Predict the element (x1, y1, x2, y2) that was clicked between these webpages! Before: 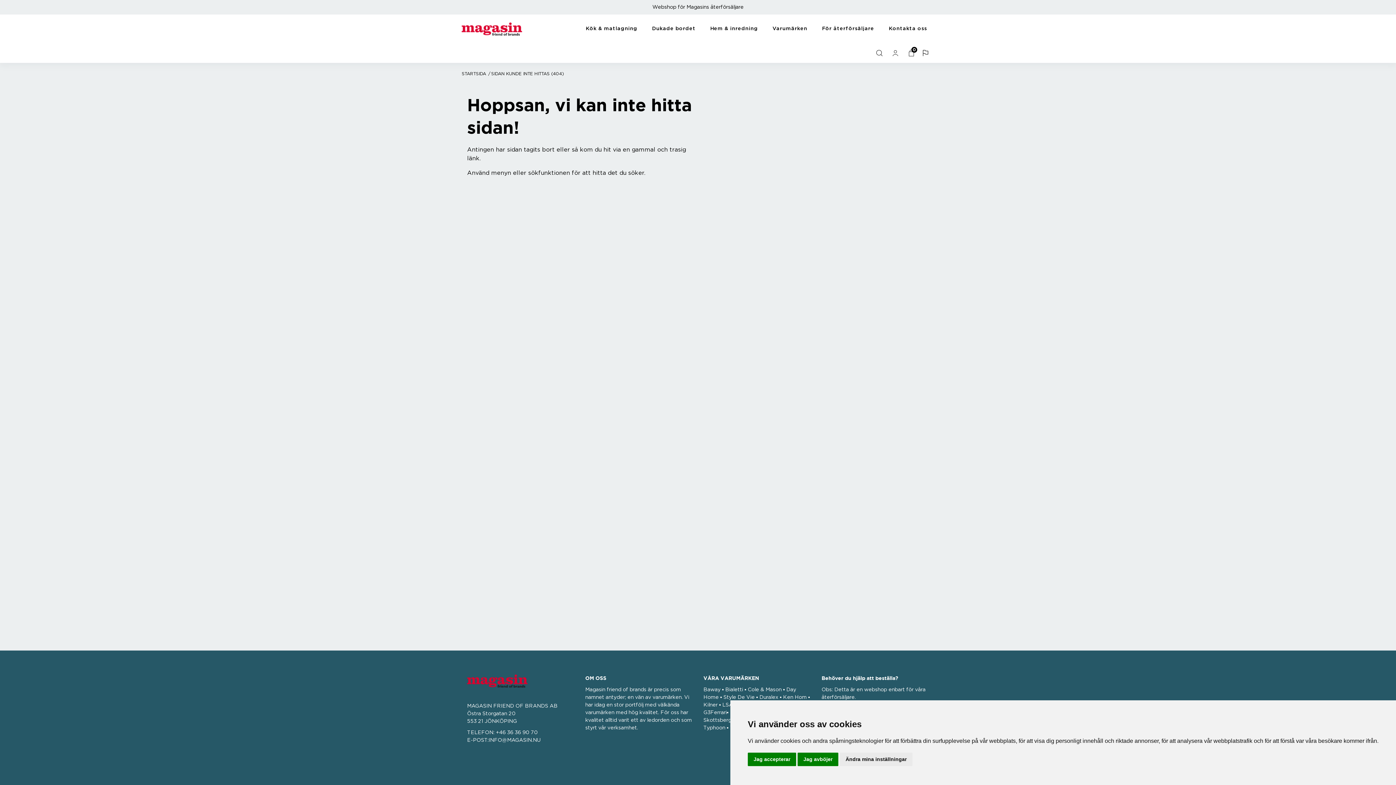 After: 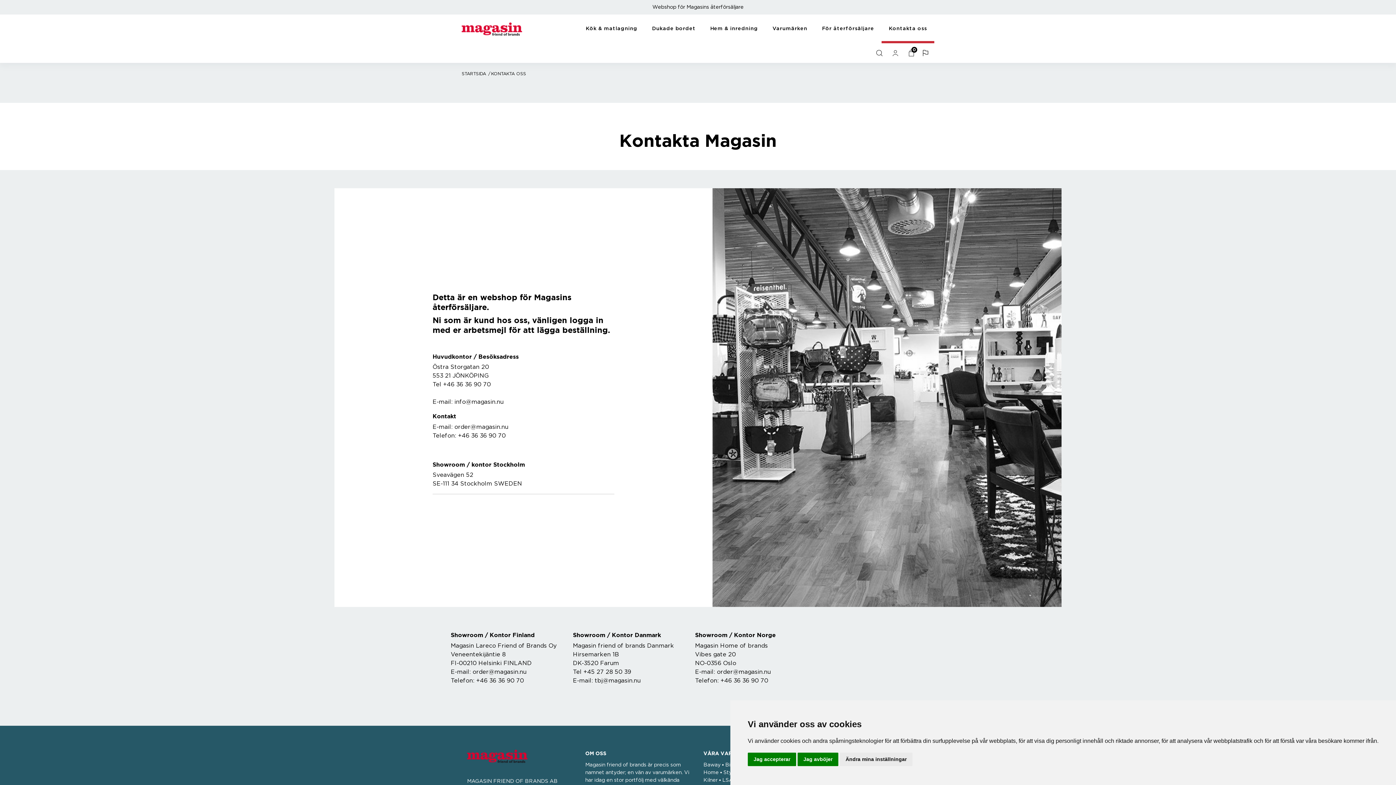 Action: label: Kontakta oss bbox: (881, 14, 934, 43)